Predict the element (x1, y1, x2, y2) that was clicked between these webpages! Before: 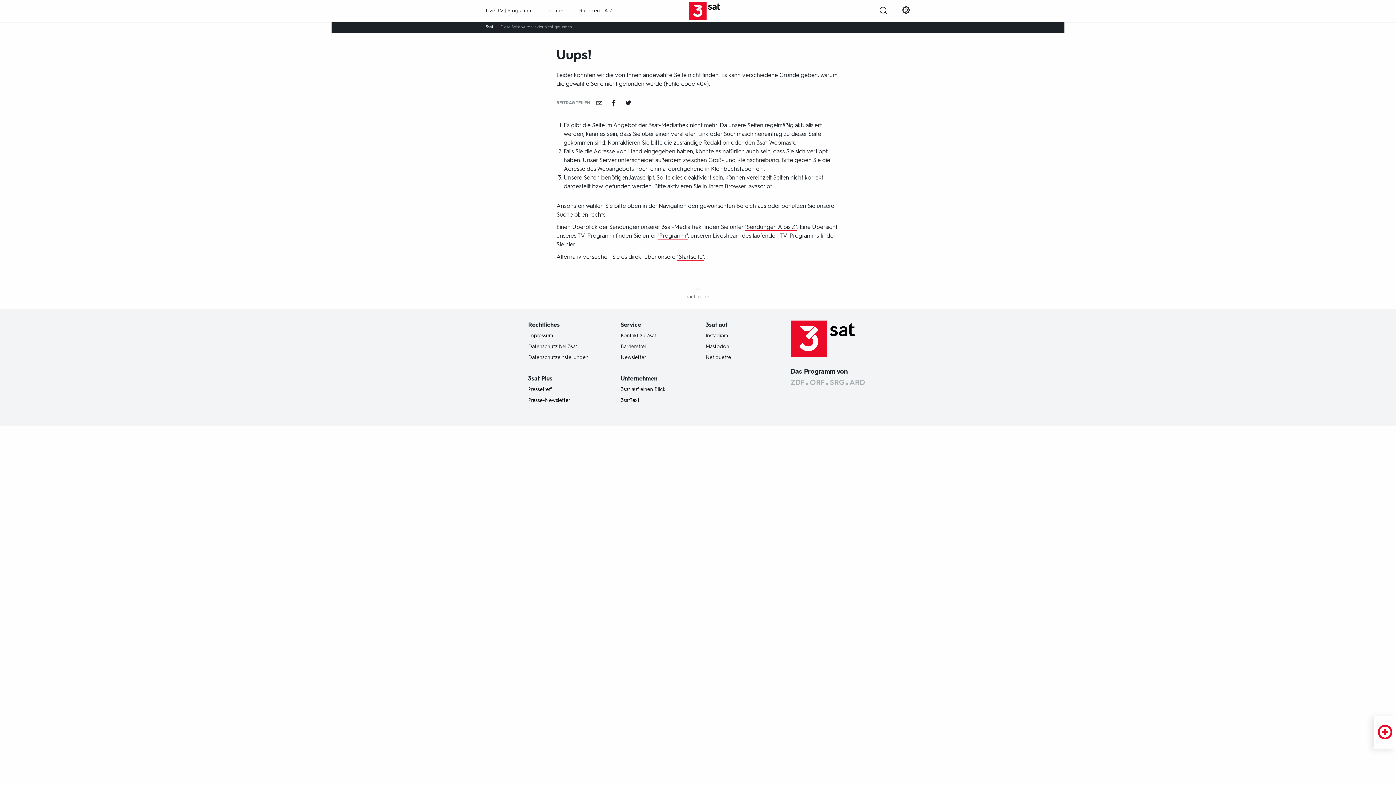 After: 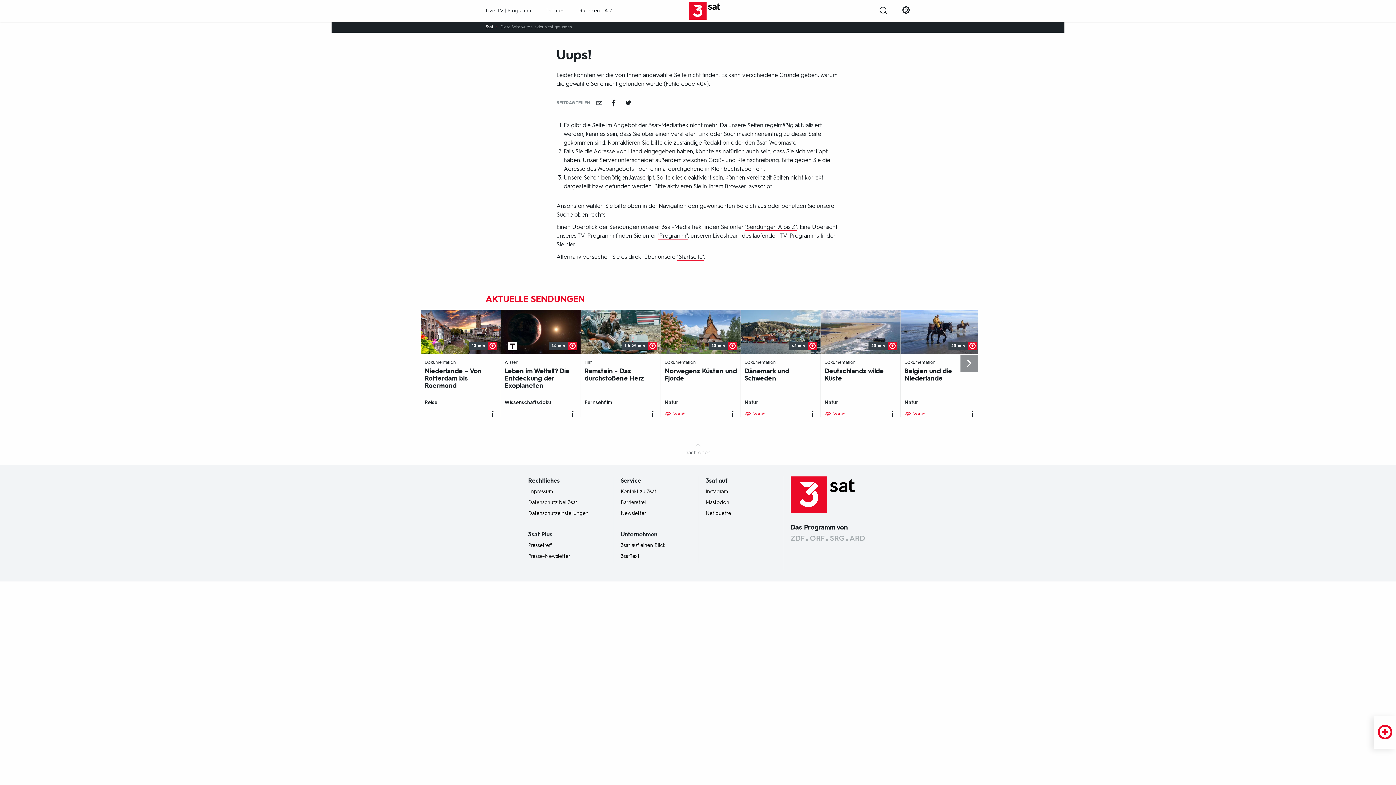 Action: label: Empfehlen bbox: (592, 99, 606, 106)